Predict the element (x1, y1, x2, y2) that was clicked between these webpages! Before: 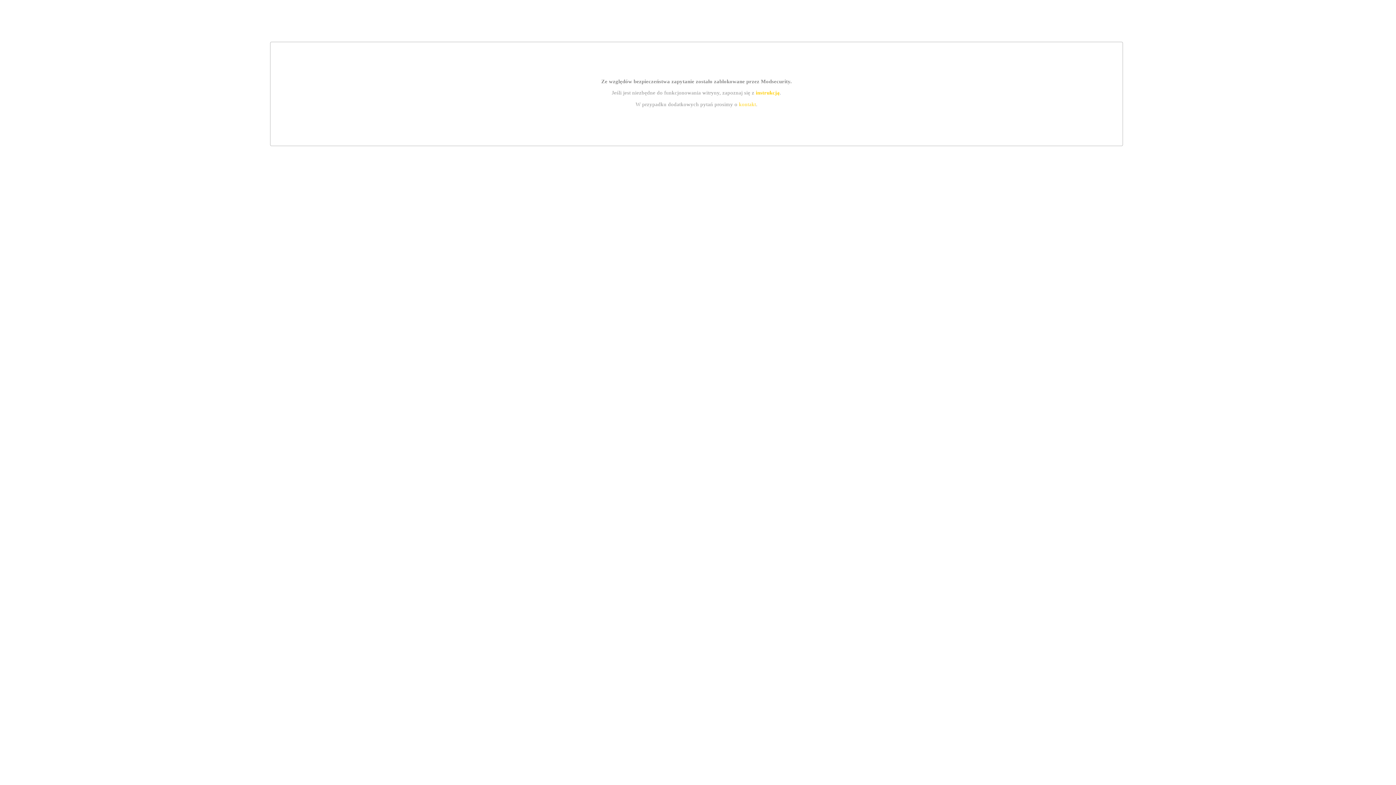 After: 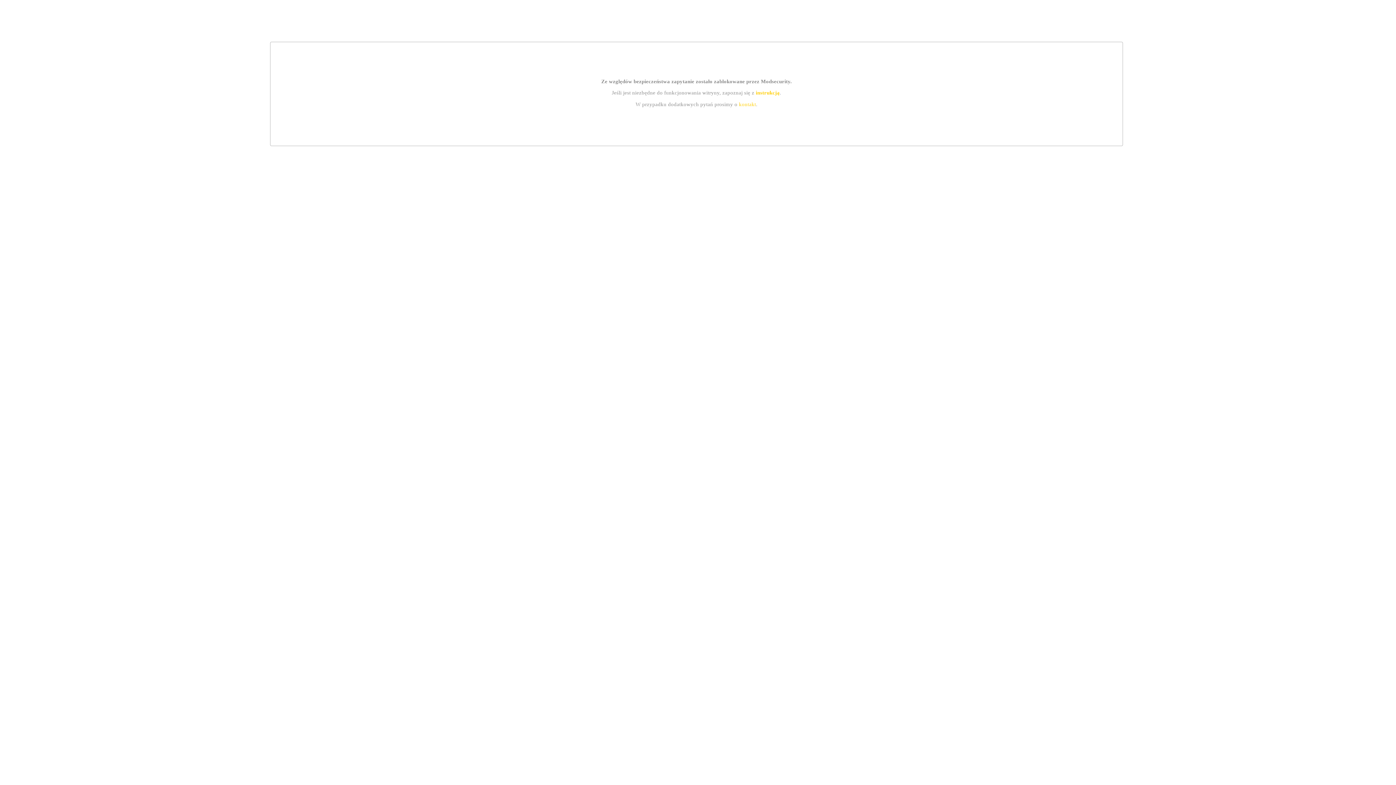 Action: label: instrukcją bbox: (755, 89, 779, 95)